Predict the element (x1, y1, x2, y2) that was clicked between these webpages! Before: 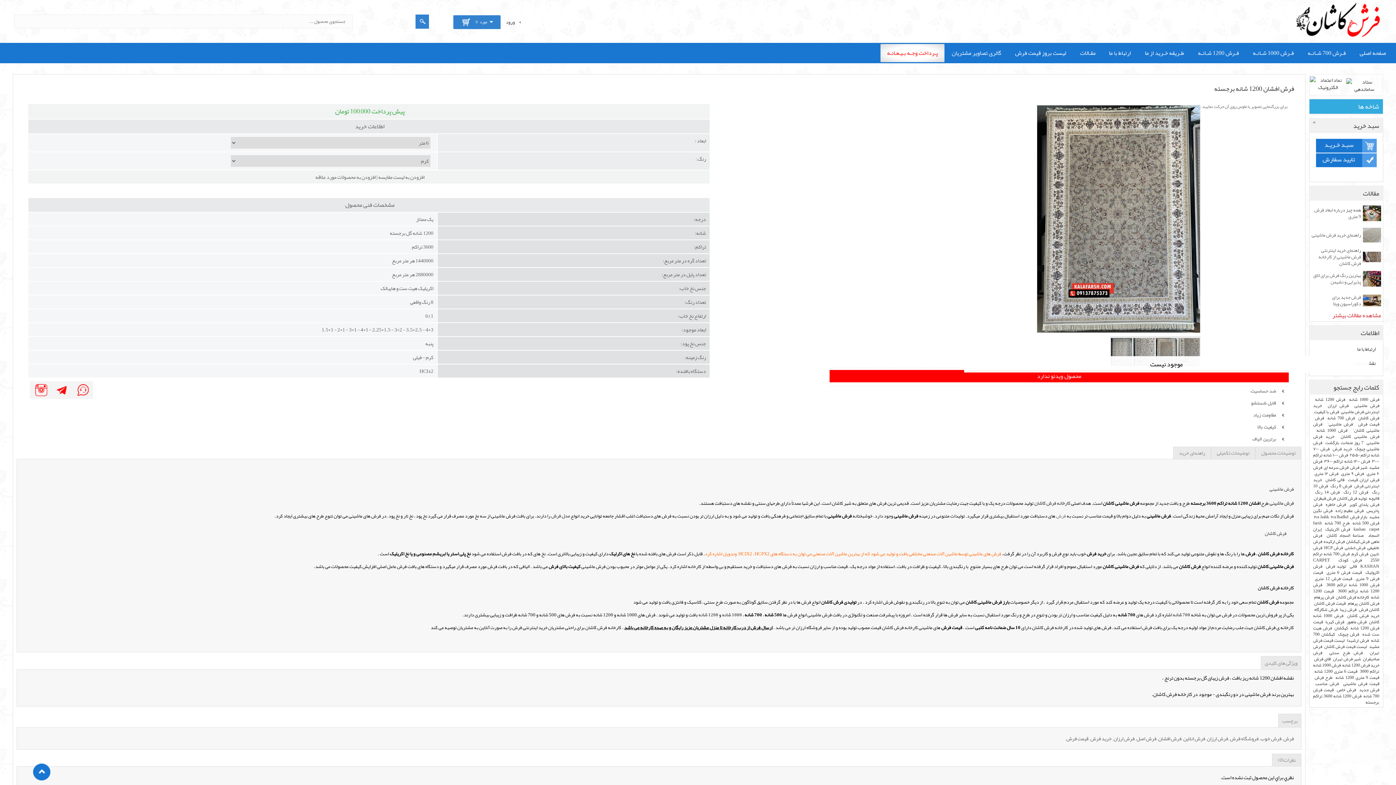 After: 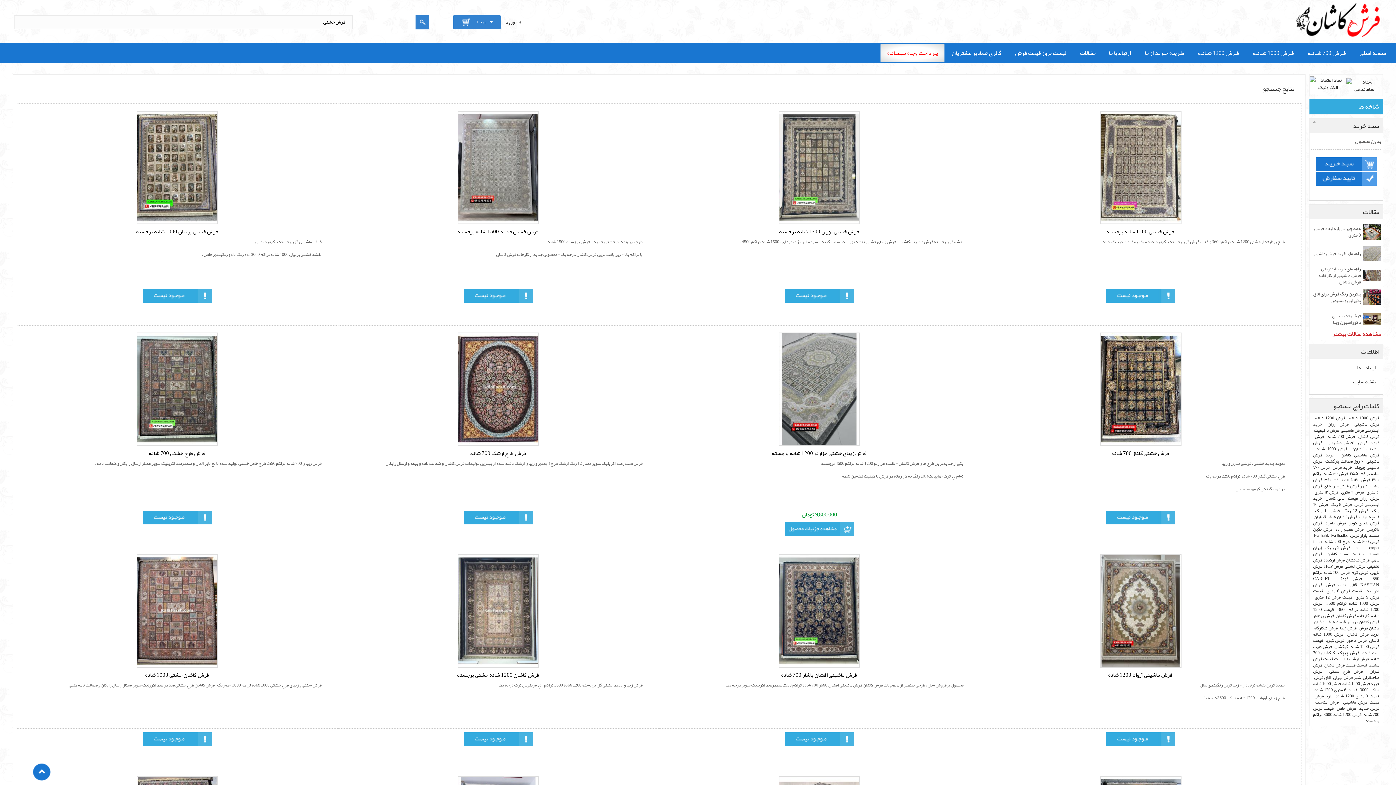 Action: bbox: (1345, 543, 1365, 552) label: فرش خشتی